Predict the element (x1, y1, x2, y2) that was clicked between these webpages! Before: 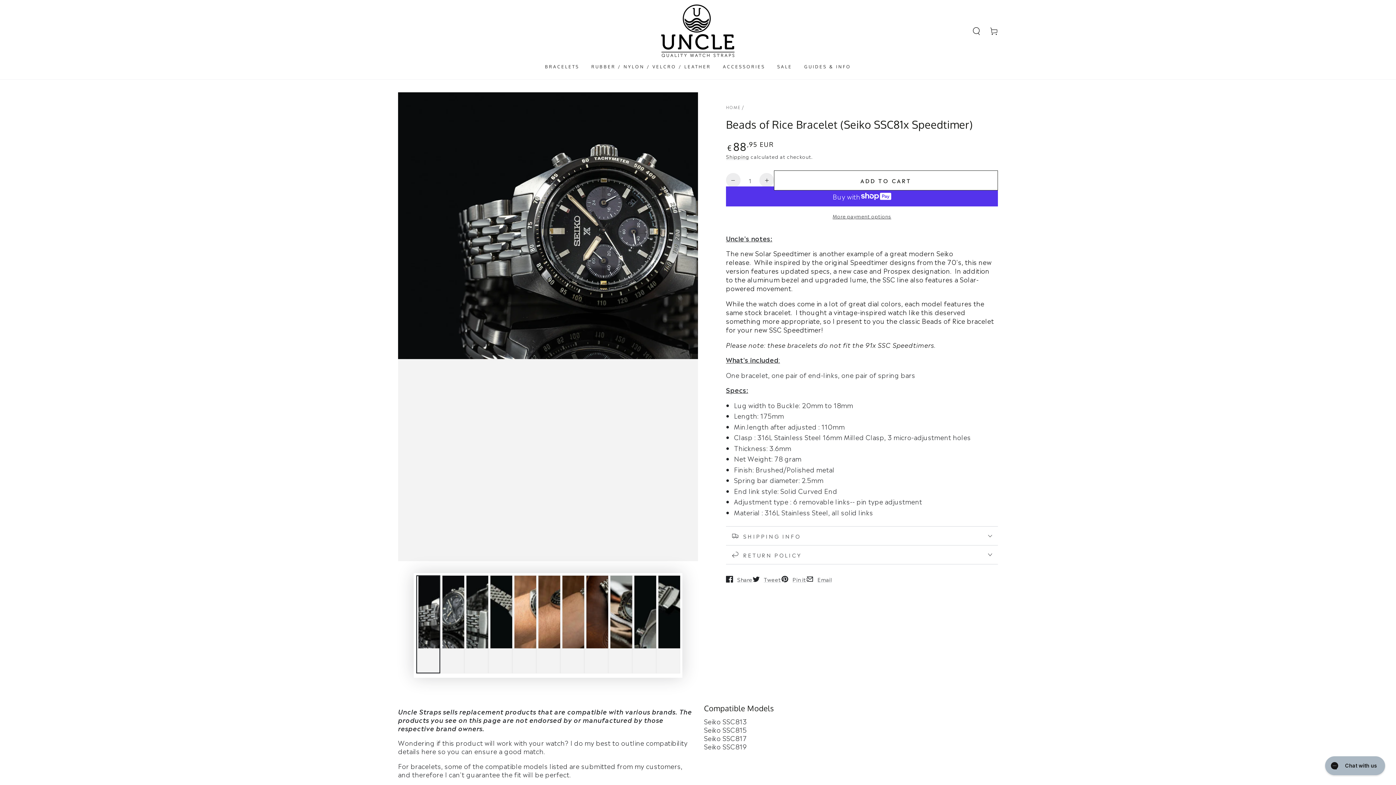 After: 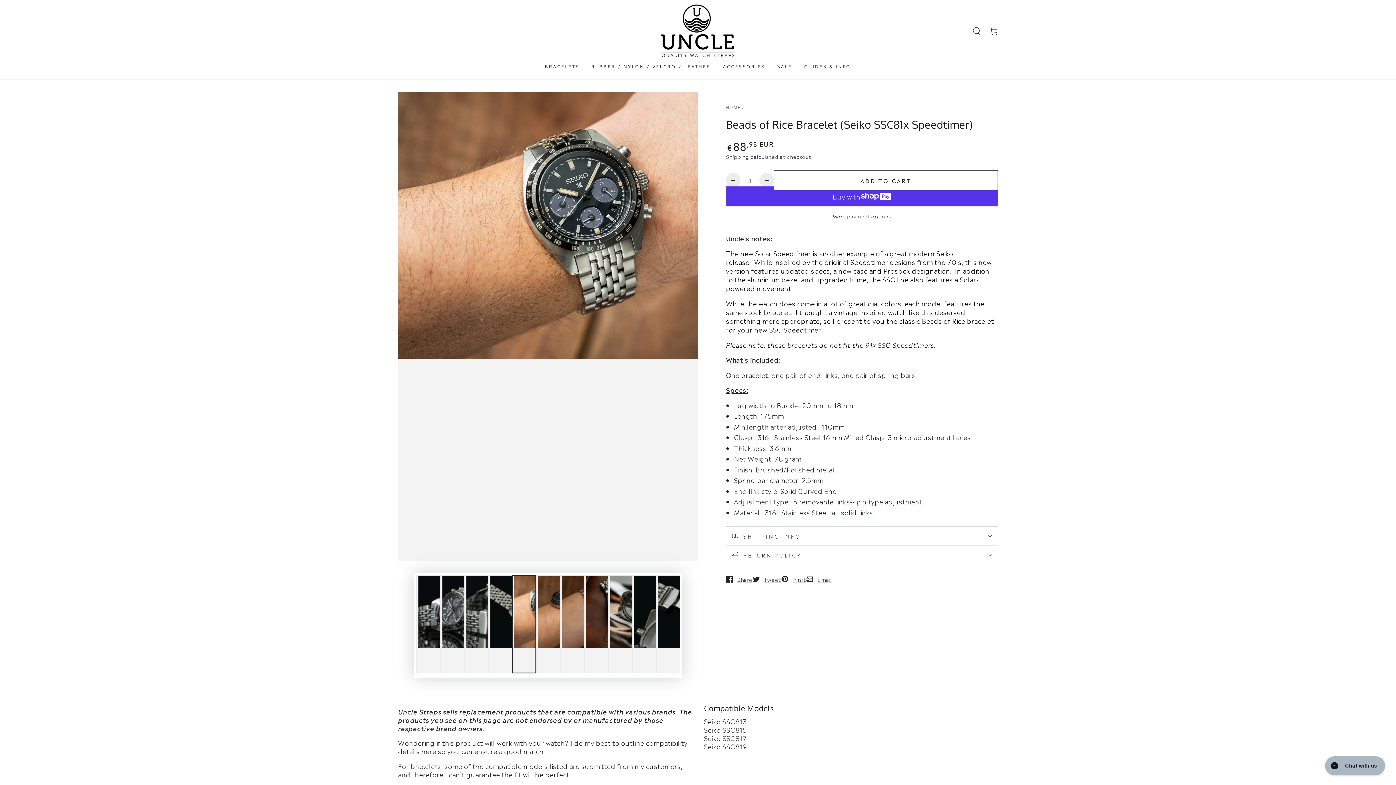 Action: bbox: (512, 575, 536, 673) label: Load image 5 in gallery view